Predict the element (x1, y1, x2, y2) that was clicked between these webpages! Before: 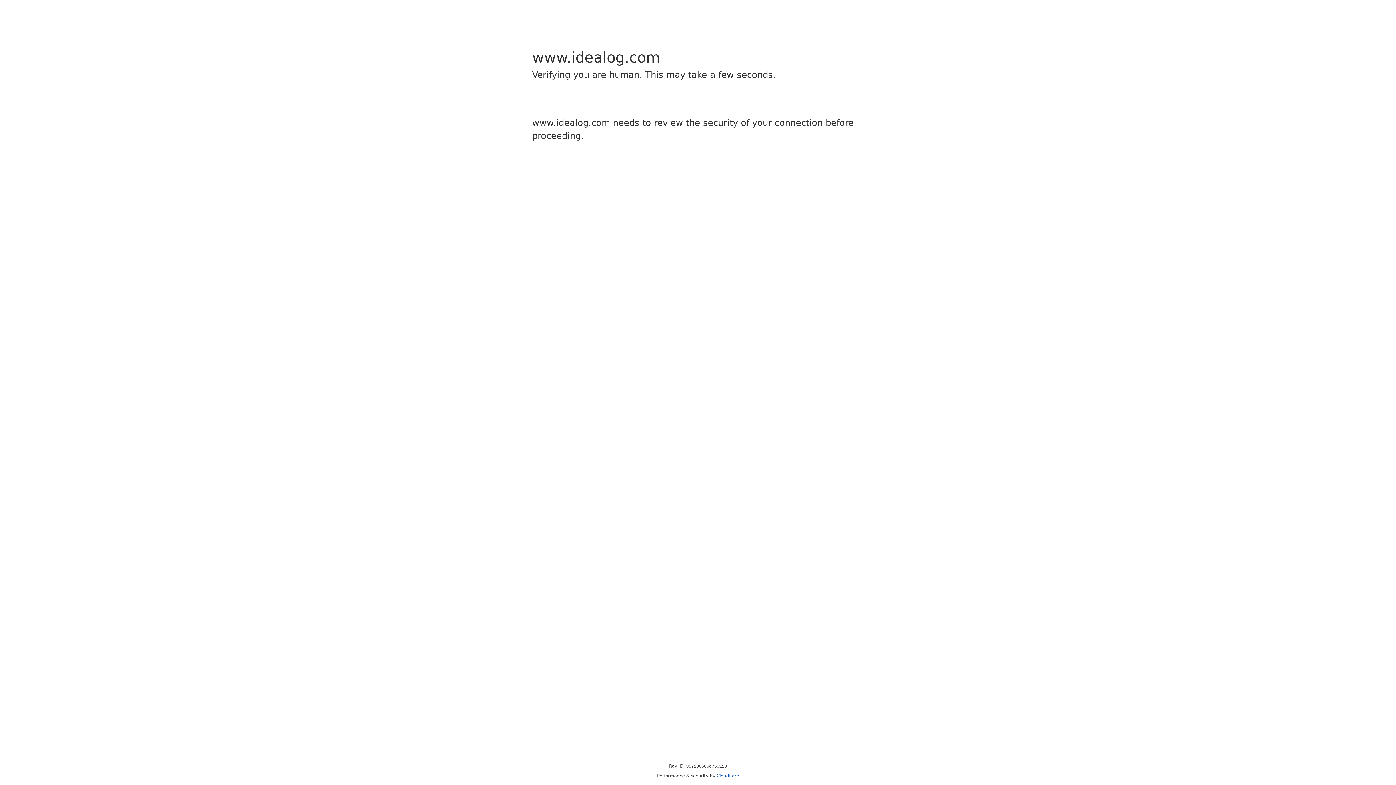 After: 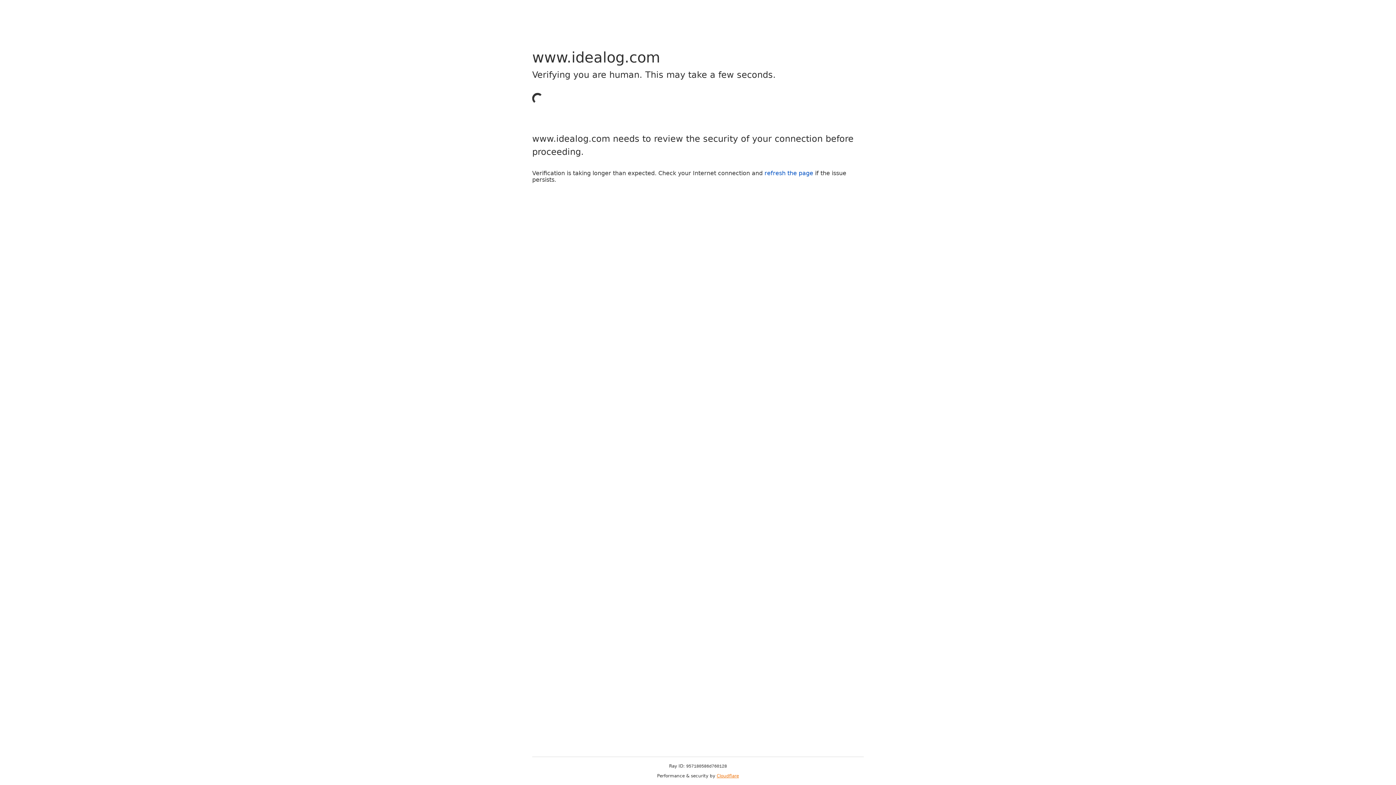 Action: label: Cloudflare bbox: (716, 773, 739, 778)